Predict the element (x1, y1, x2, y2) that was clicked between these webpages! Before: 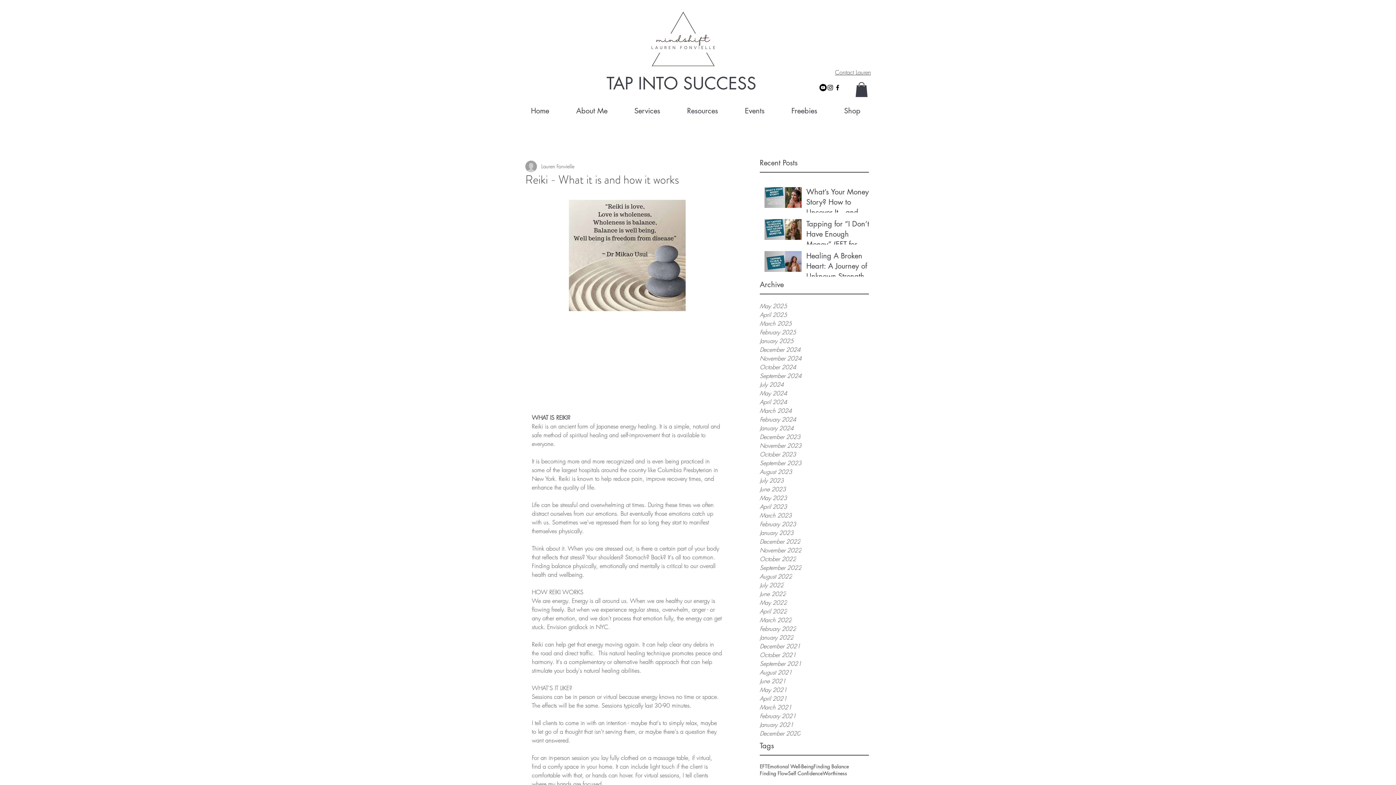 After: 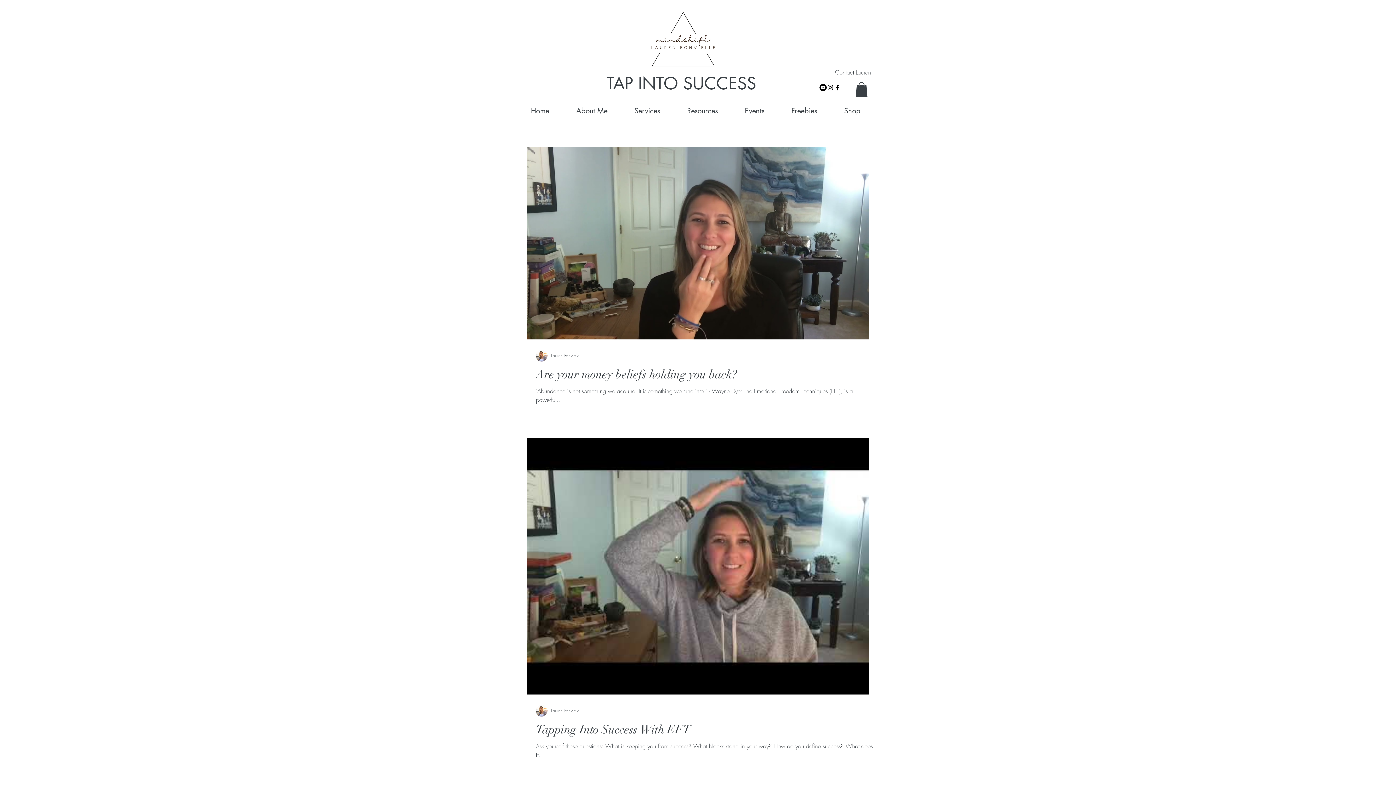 Action: label: October 2022 bbox: (760, 554, 869, 563)